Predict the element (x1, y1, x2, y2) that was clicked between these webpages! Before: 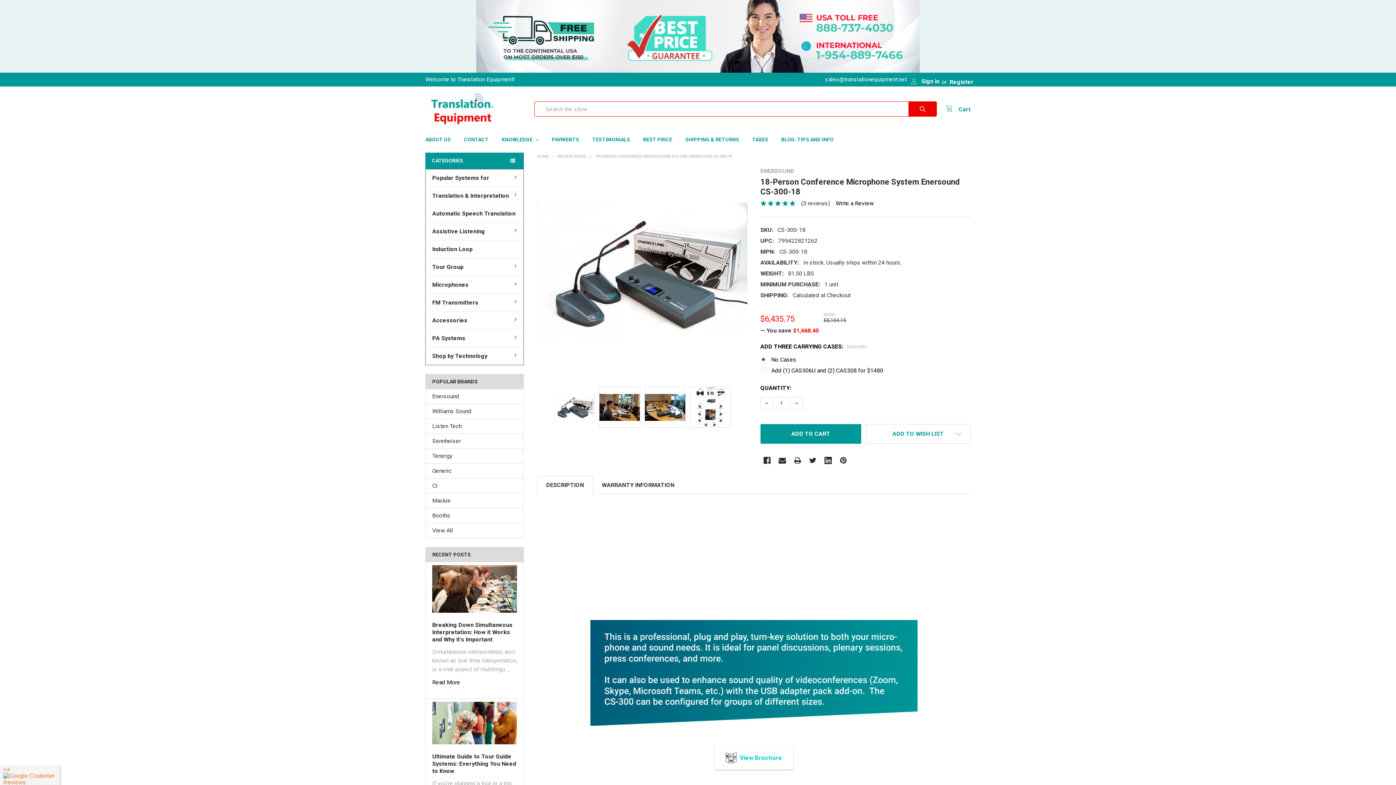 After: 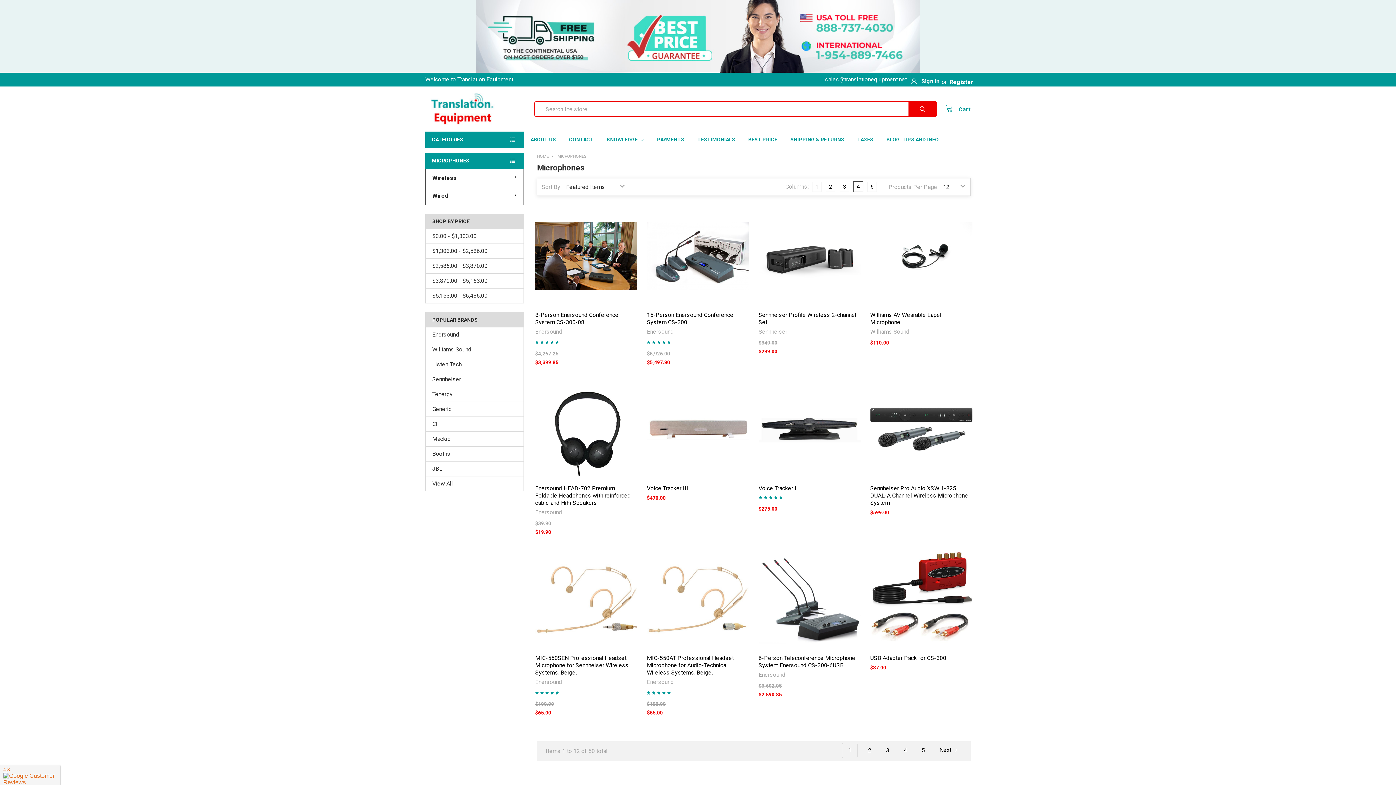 Action: bbox: (557, 154, 586, 159) label: MICROPHONES